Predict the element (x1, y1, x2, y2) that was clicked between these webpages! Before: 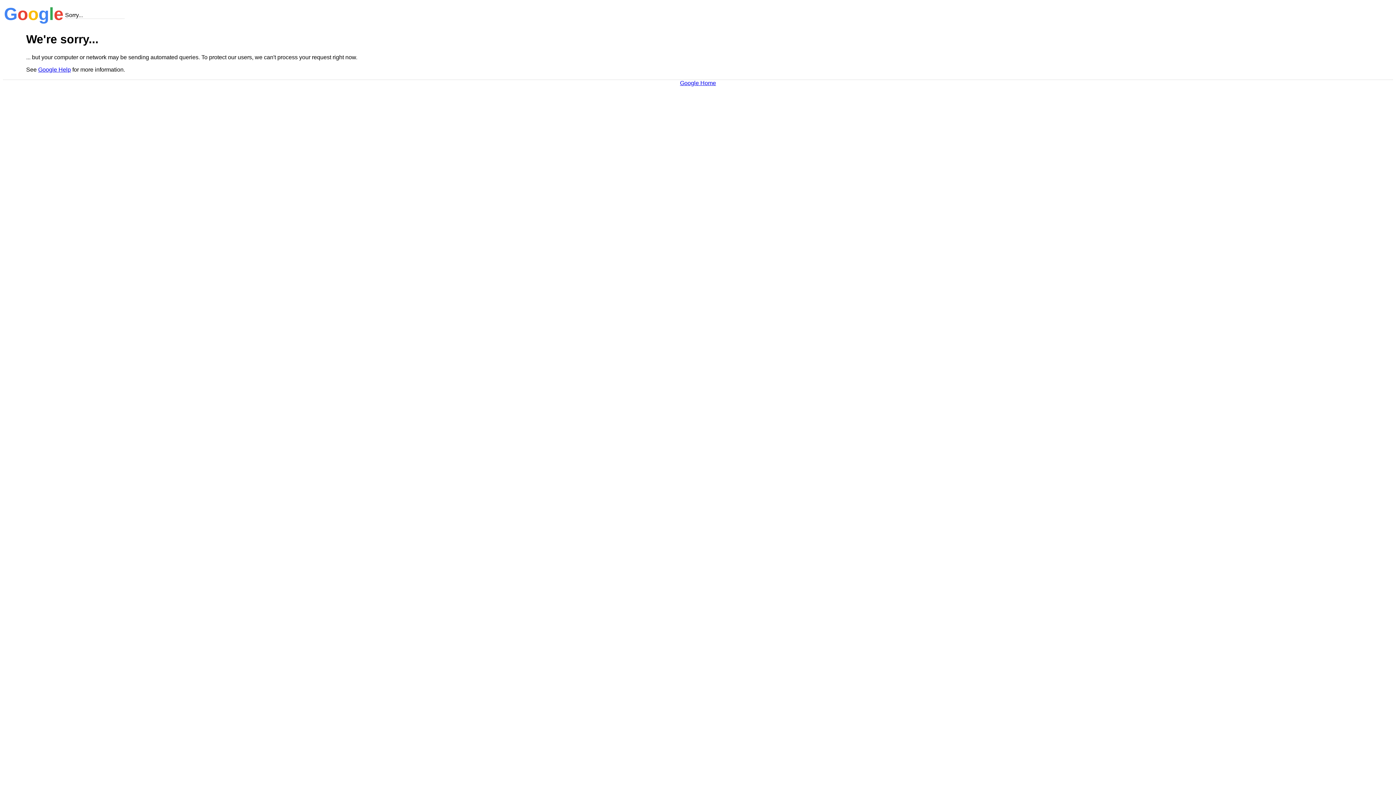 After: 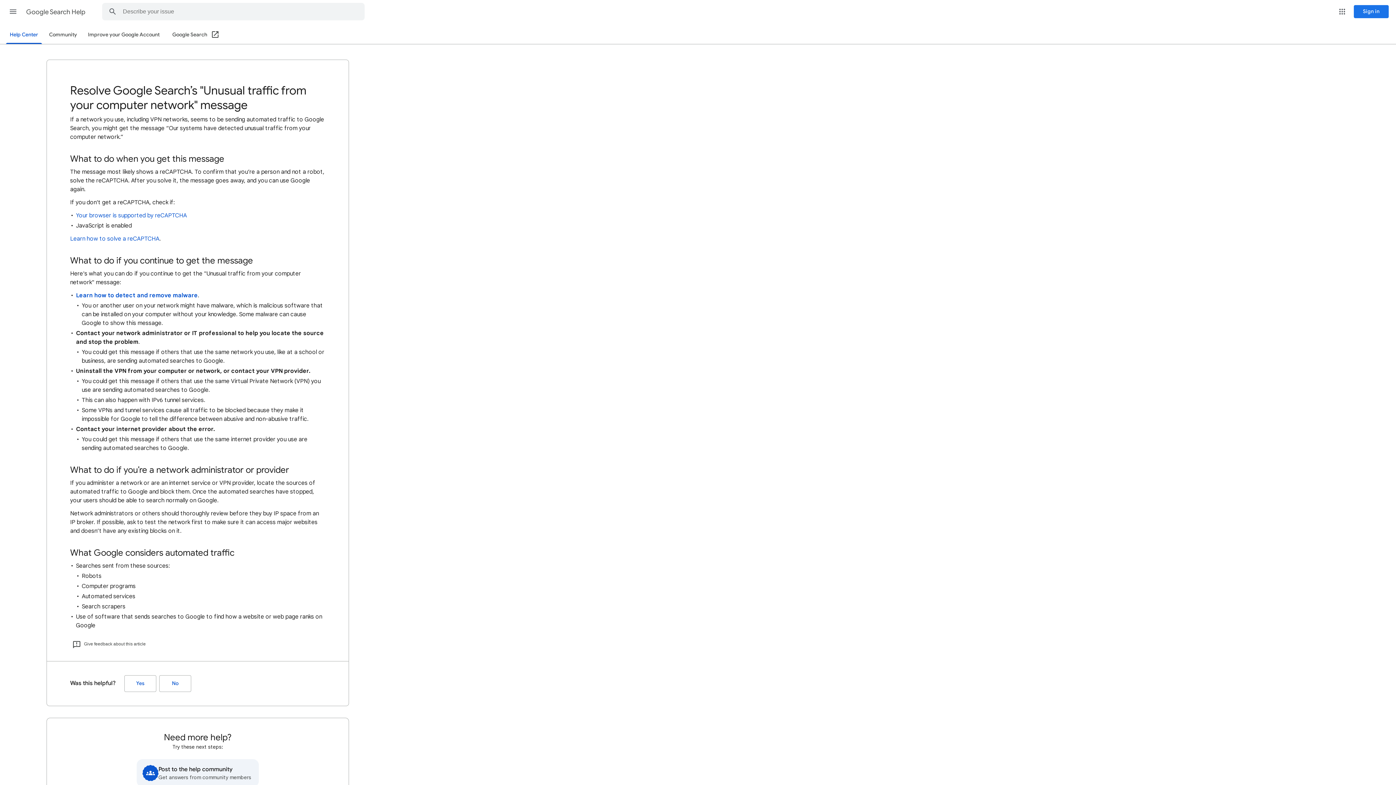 Action: label: Google Help bbox: (38, 66, 70, 72)